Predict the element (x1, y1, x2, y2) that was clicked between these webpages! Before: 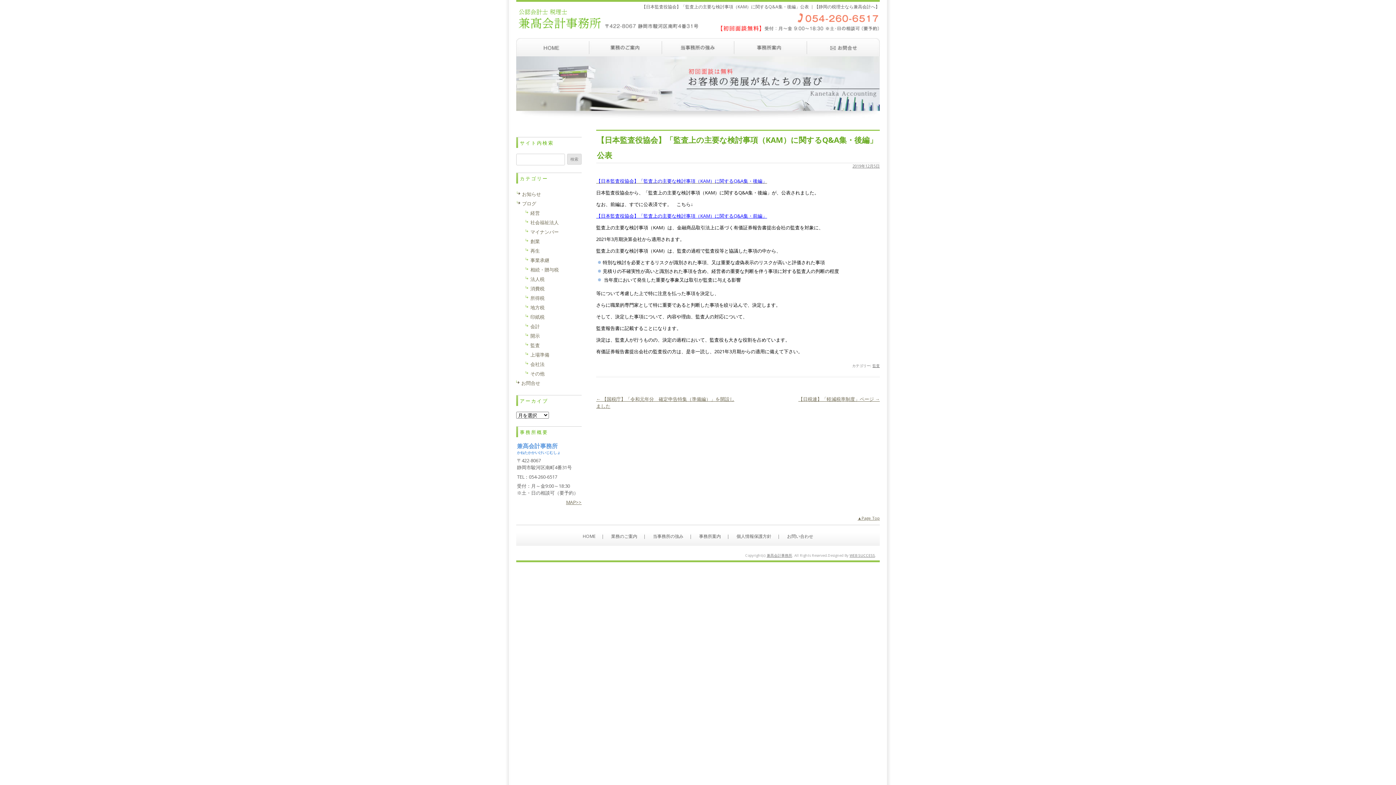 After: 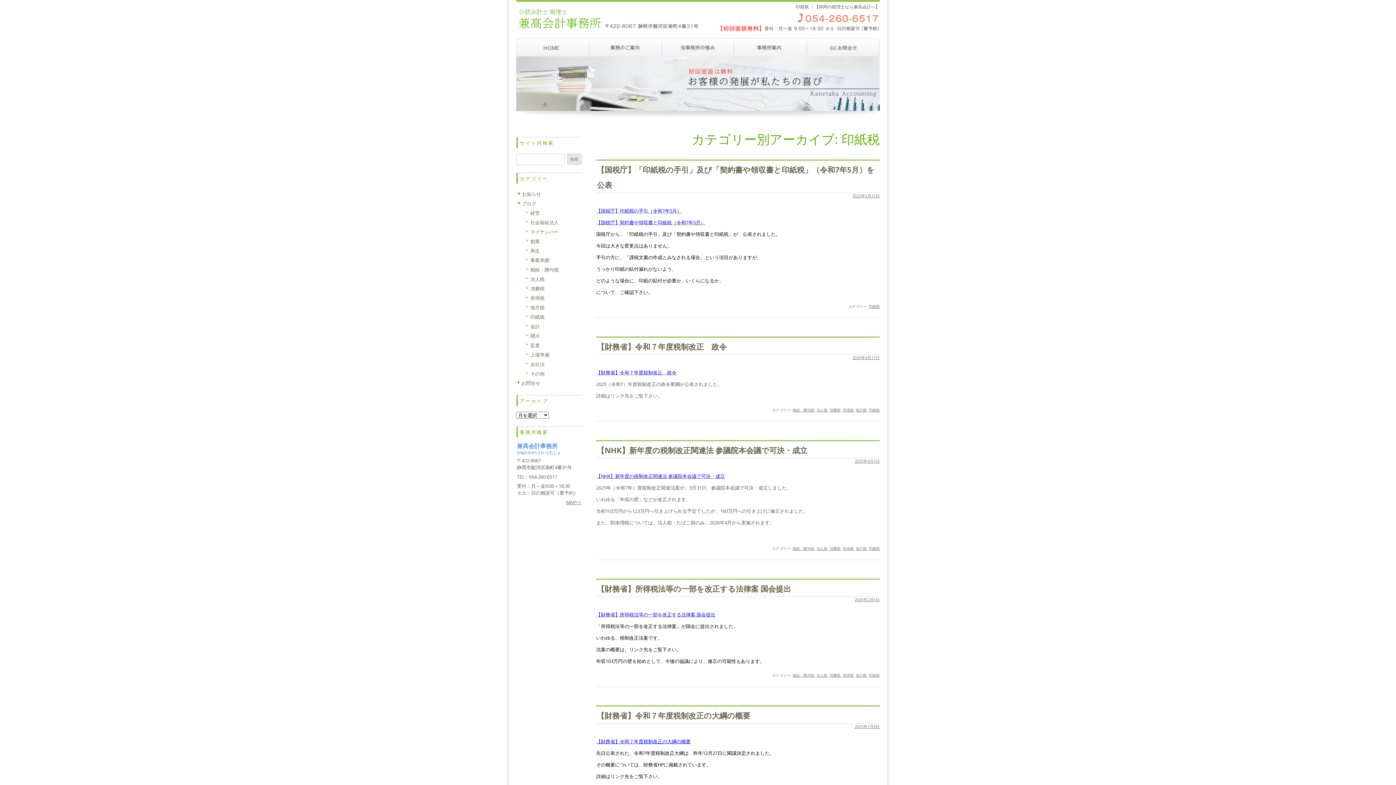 Action: bbox: (530, 313, 544, 320) label: 印紙税